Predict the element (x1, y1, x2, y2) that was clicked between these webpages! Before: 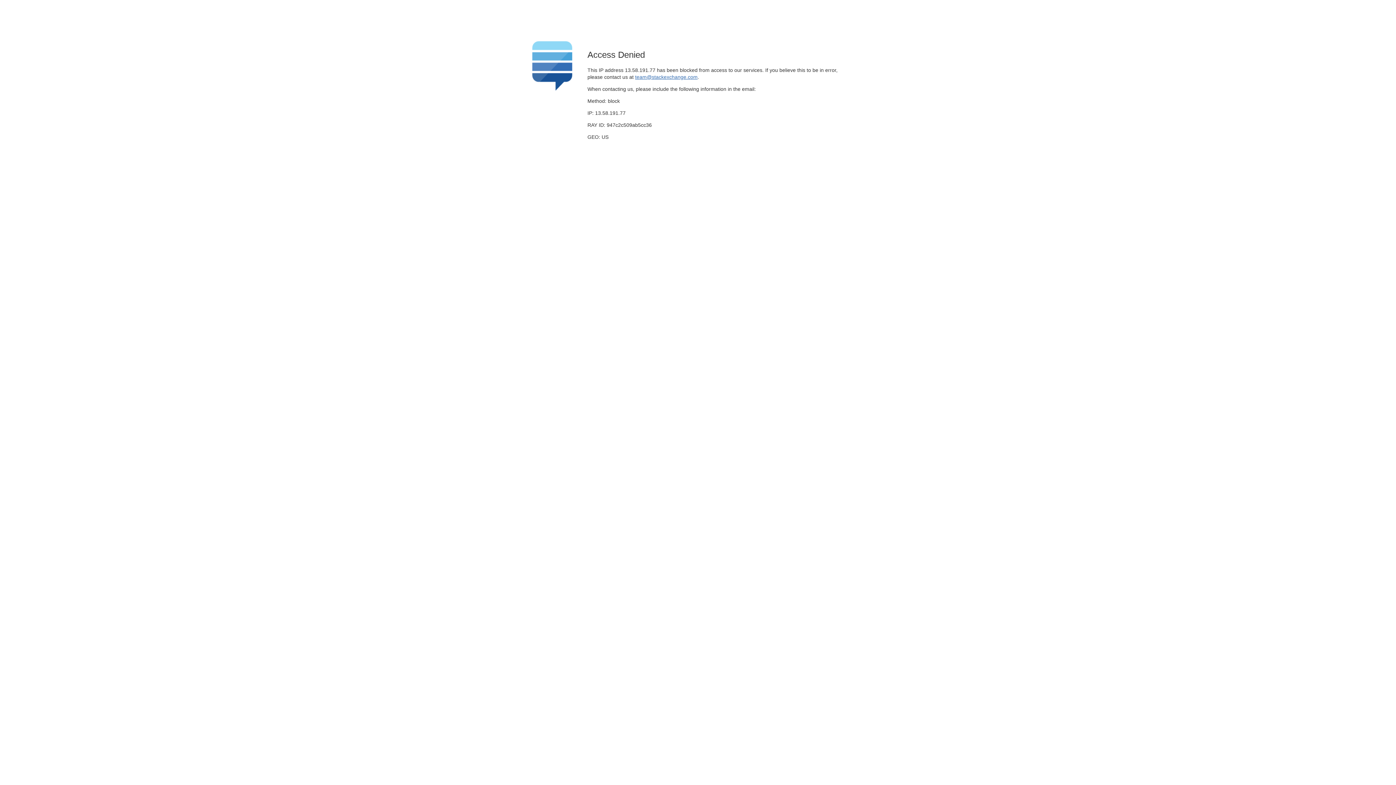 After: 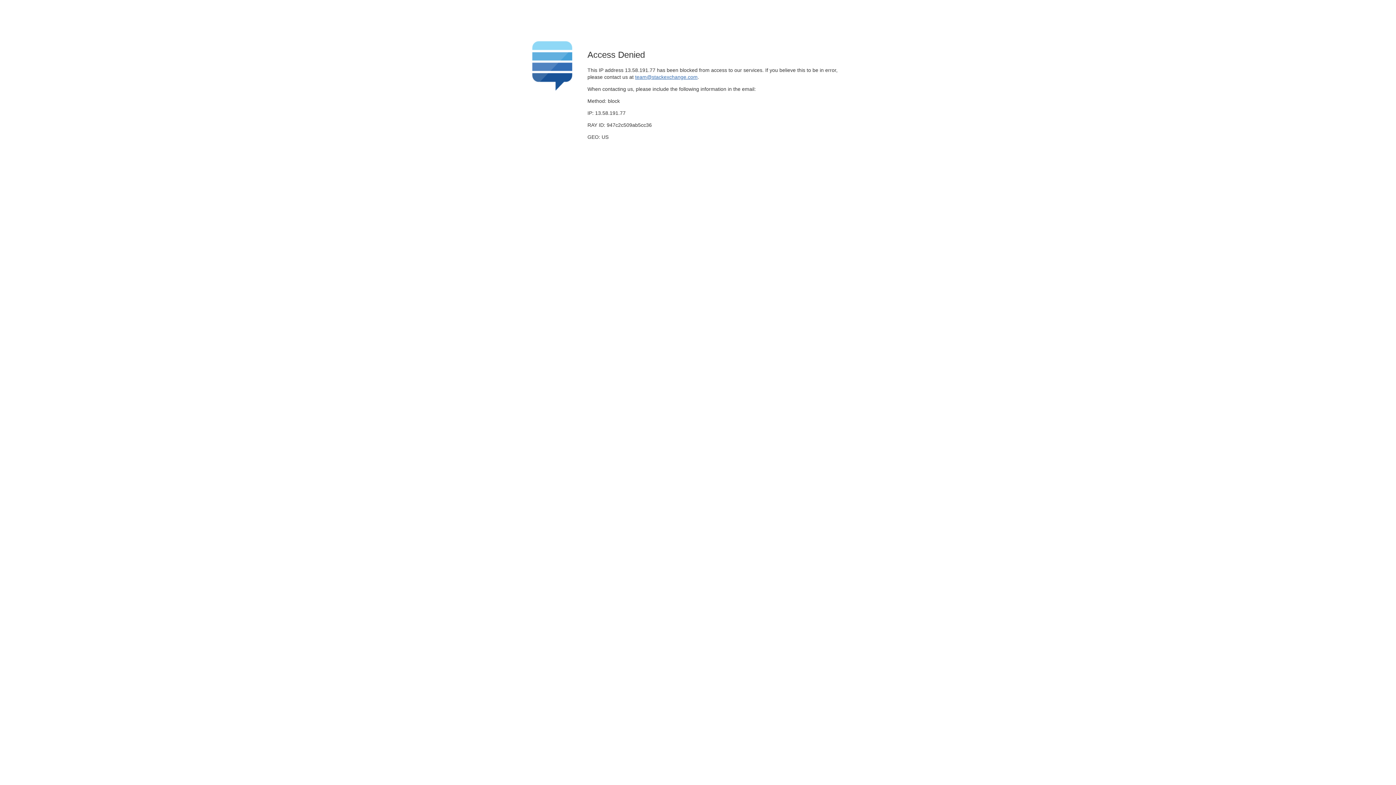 Action: bbox: (635, 74, 697, 79) label: team@stackexchange.com